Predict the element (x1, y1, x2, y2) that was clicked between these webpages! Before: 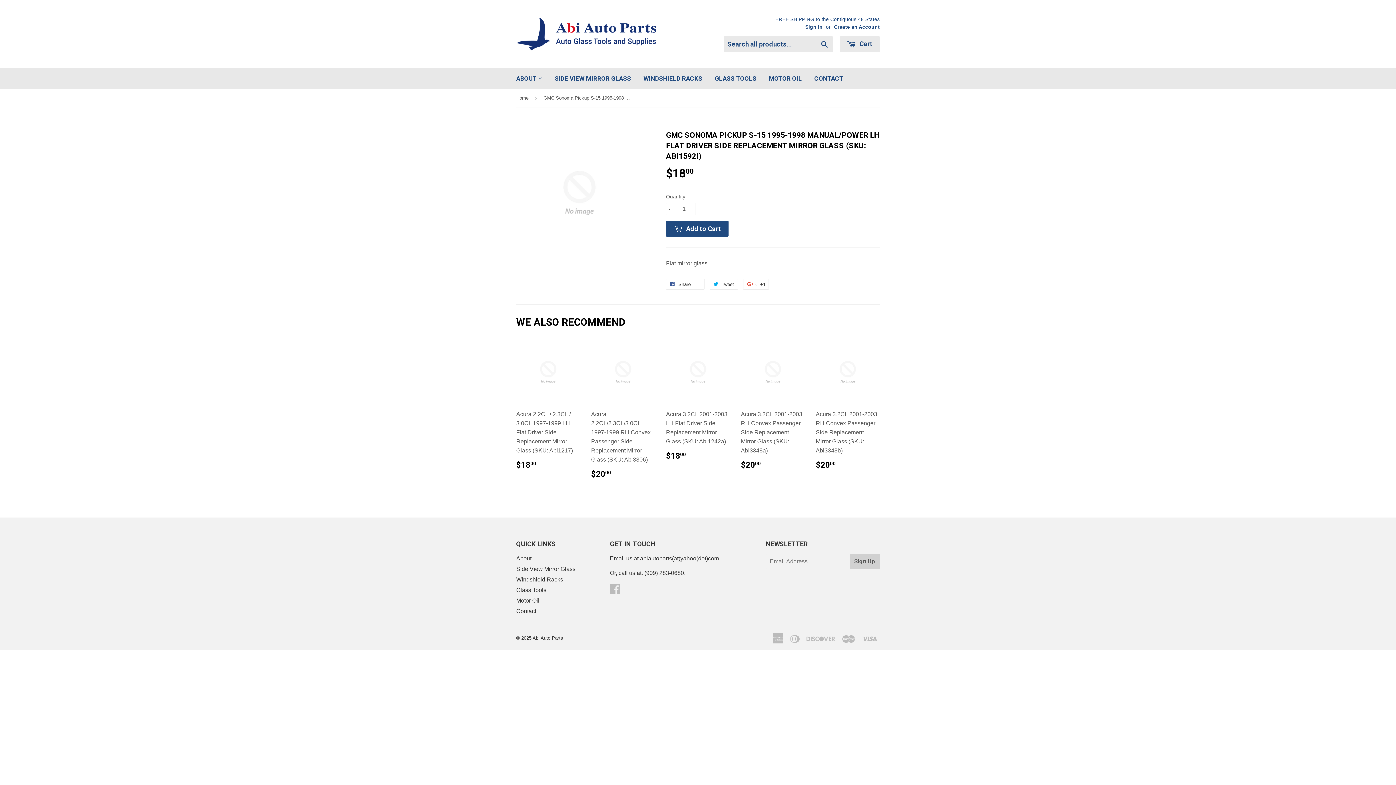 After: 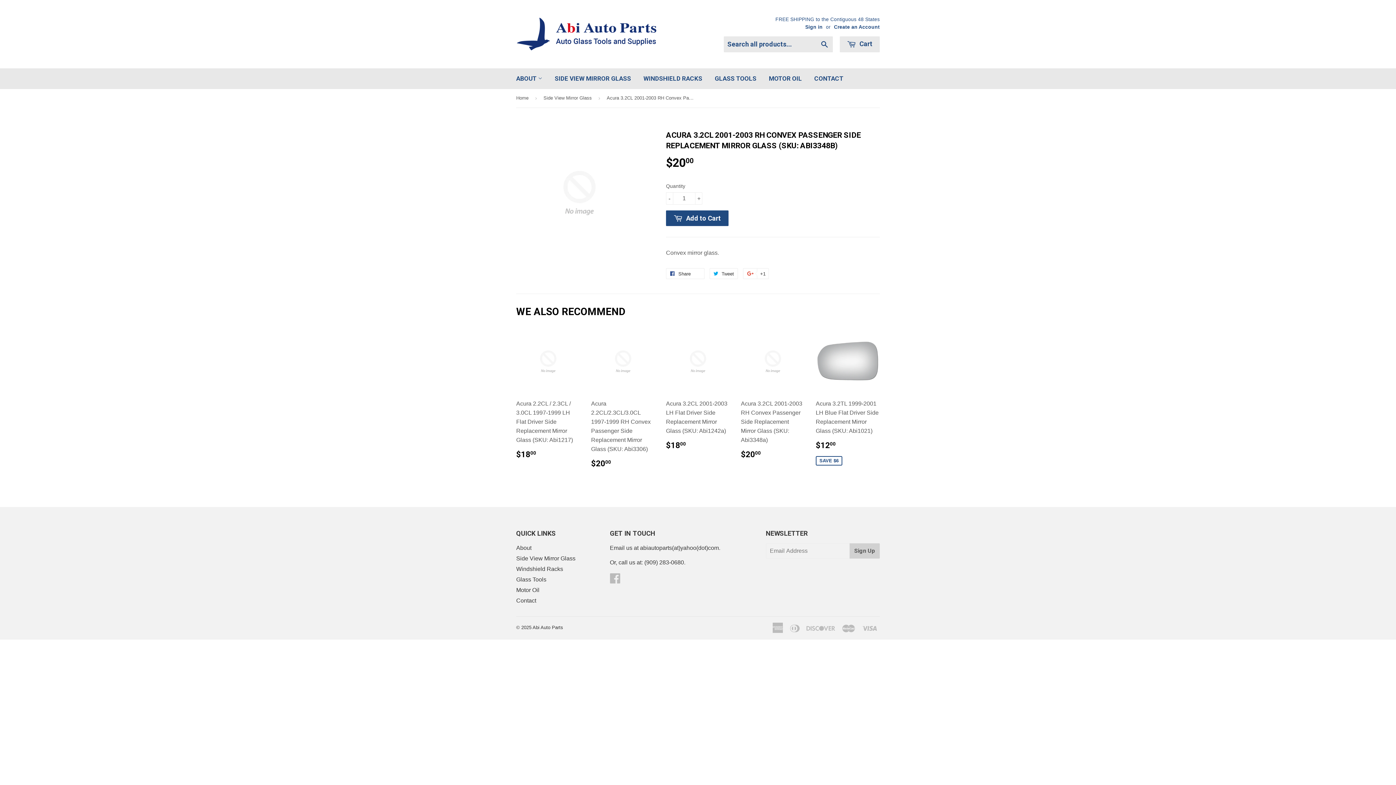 Action: bbox: (816, 340, 880, 475) label: Acura 3.2CL 2001-2003 RH Convex Passenger Side Replacement Mirror Glass (SKU: Abi3348b)

$2000
$20.00